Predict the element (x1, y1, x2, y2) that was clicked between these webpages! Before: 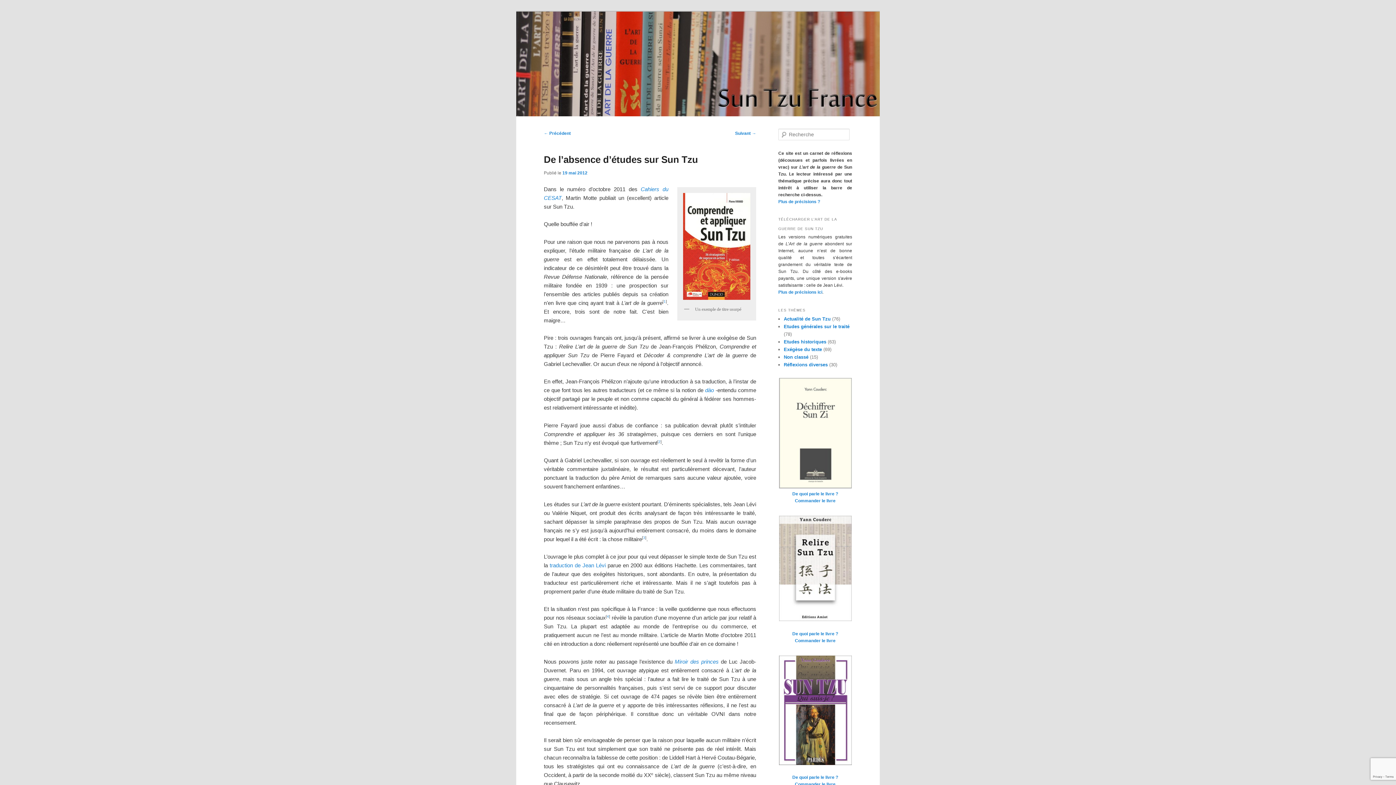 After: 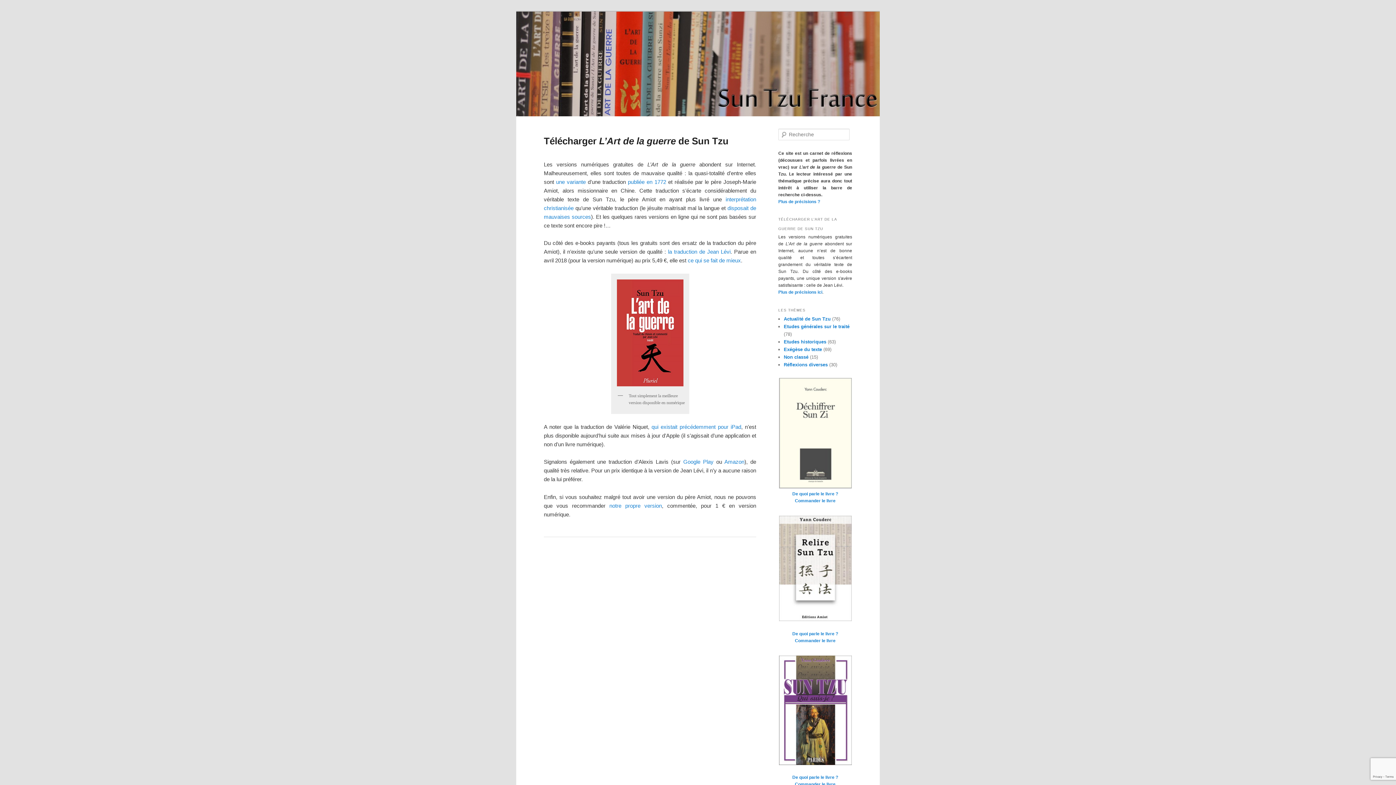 Action: label: Plus de précisions ici bbox: (778, 289, 822, 294)